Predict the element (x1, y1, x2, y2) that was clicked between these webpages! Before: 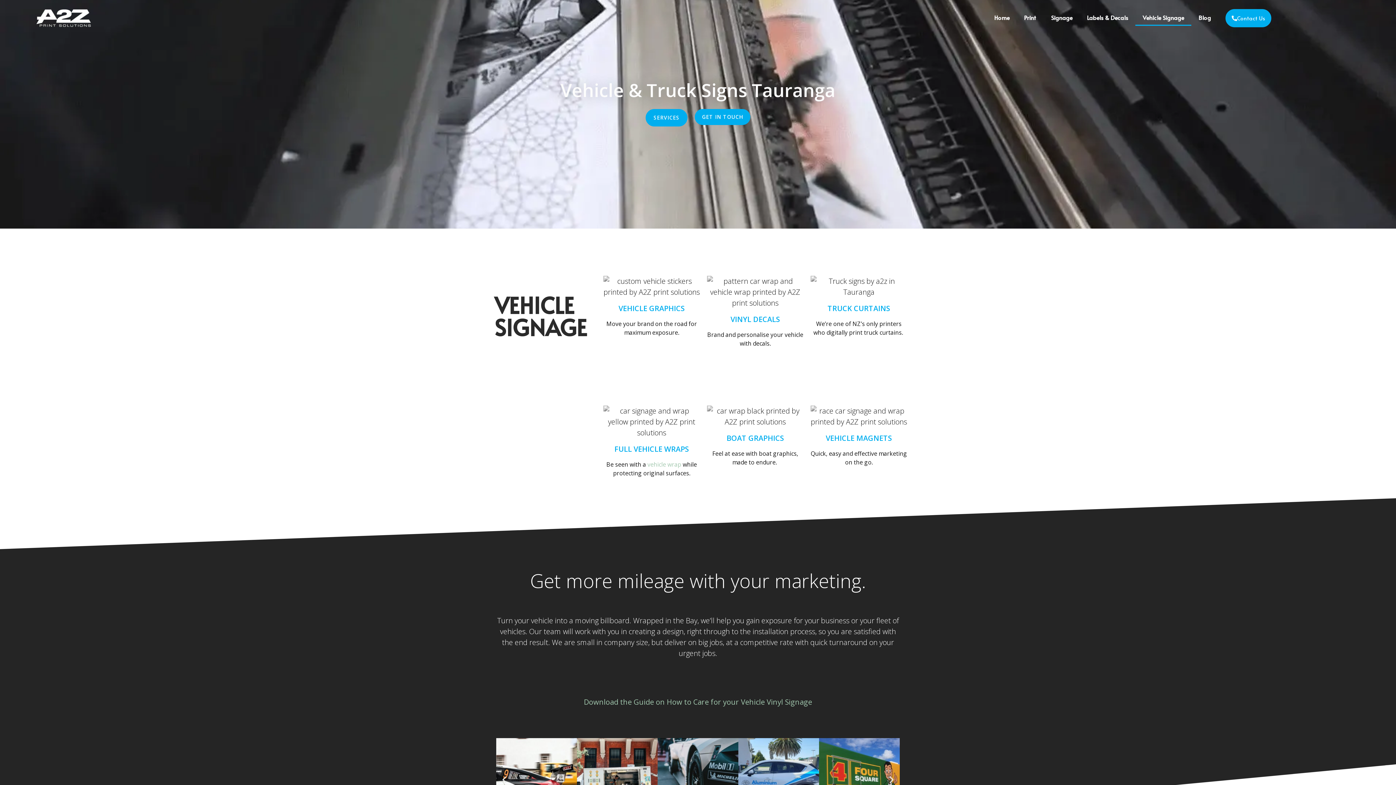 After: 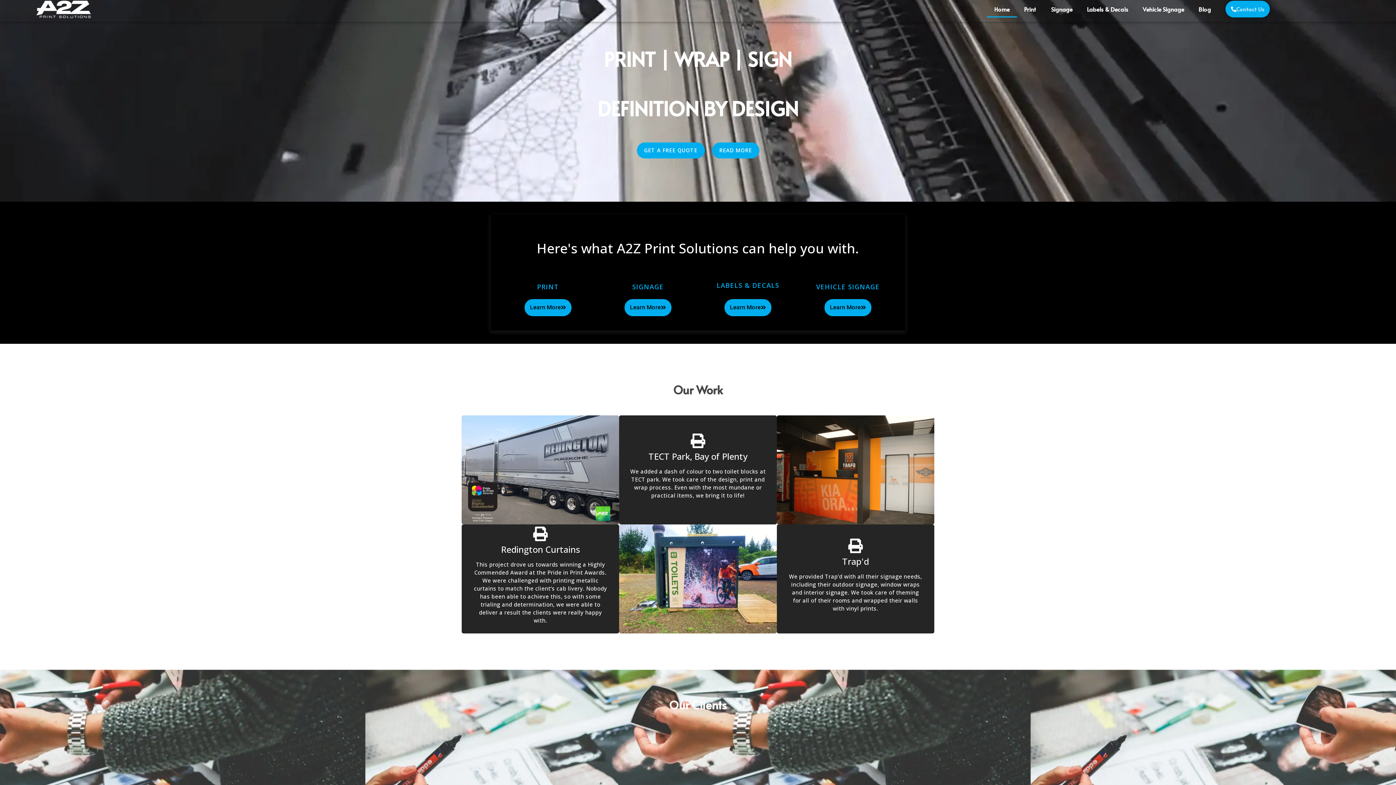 Action: label: Home bbox: (987, 9, 1017, 25)